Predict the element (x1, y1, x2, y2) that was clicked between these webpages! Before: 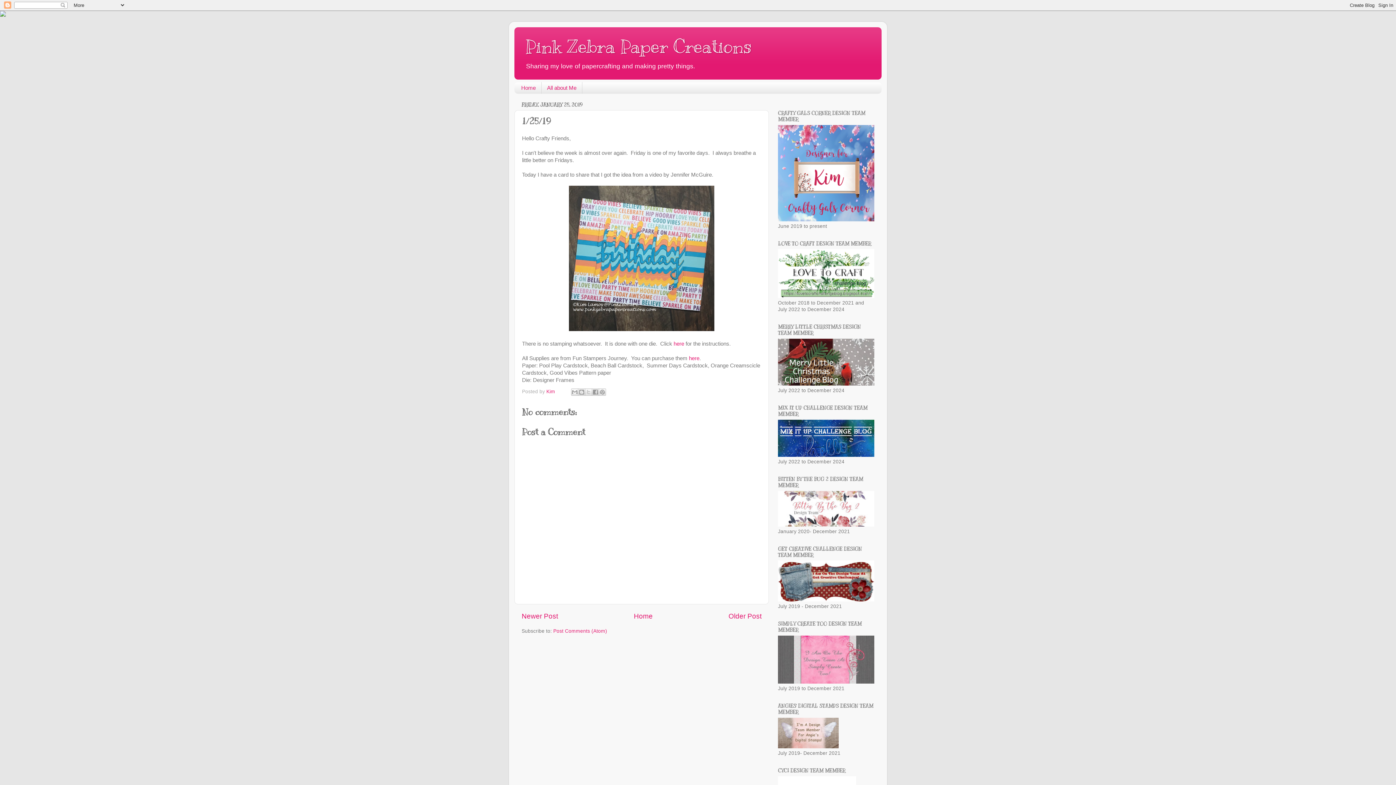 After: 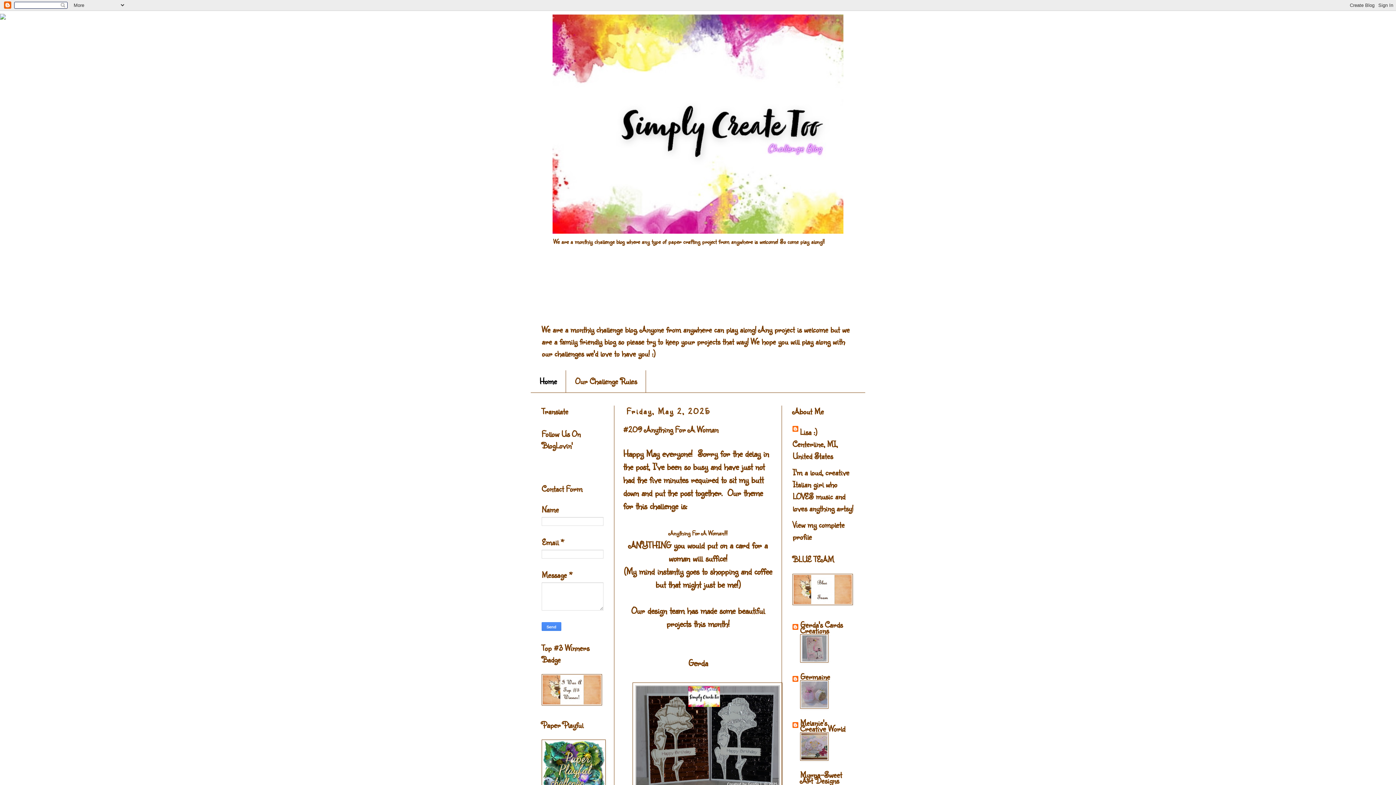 Action: bbox: (778, 679, 874, 685)